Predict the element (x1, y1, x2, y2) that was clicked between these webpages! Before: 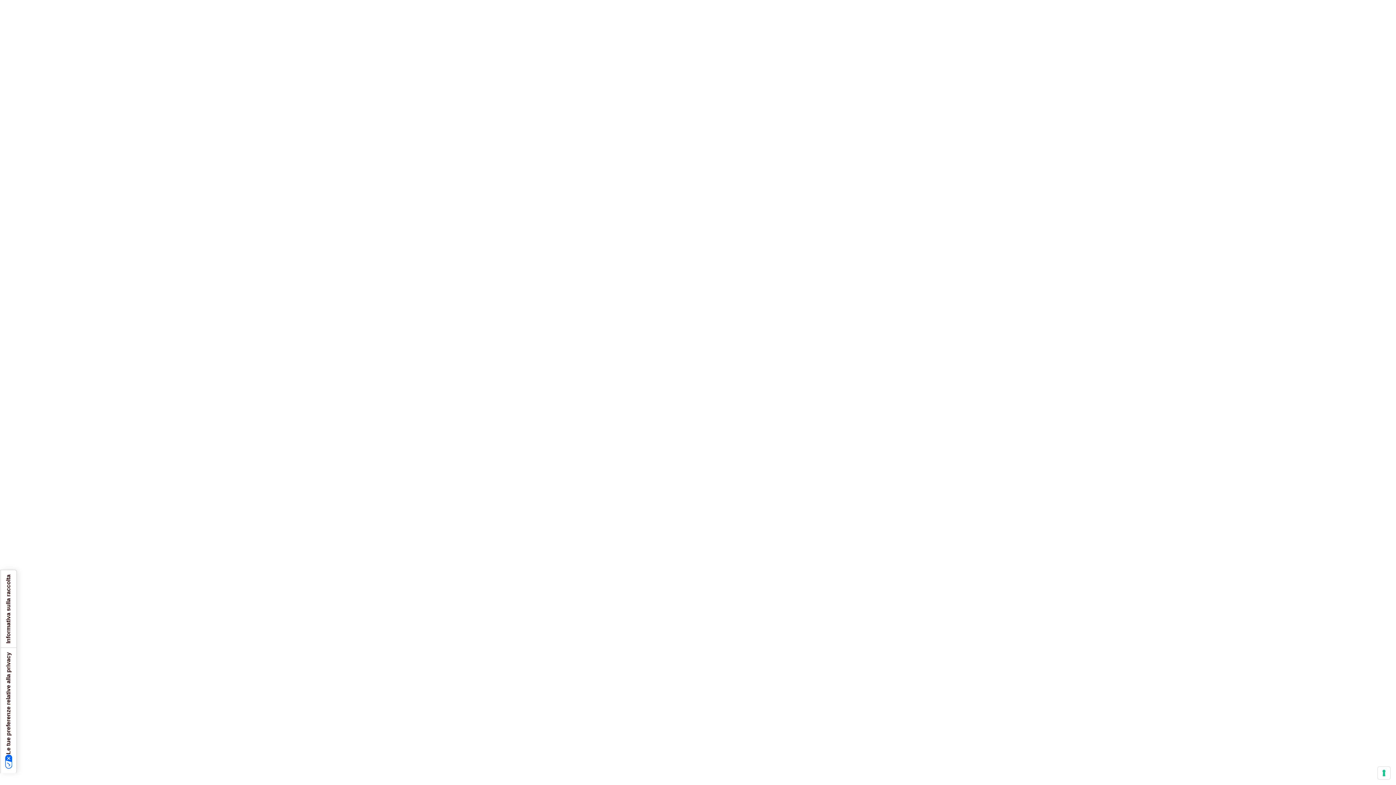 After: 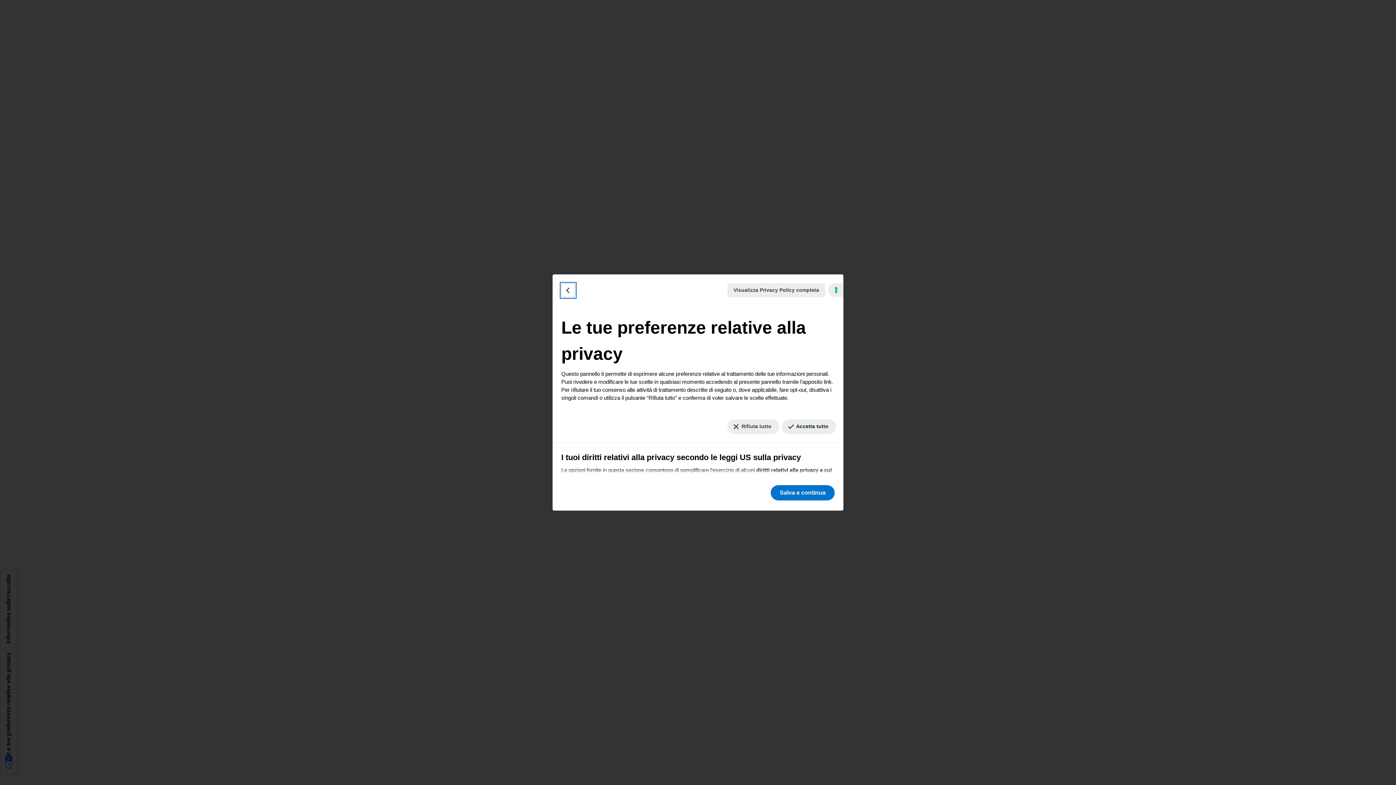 Action: bbox: (0, 648, 16, 773) label: Le tue preferenze relative alla privacy